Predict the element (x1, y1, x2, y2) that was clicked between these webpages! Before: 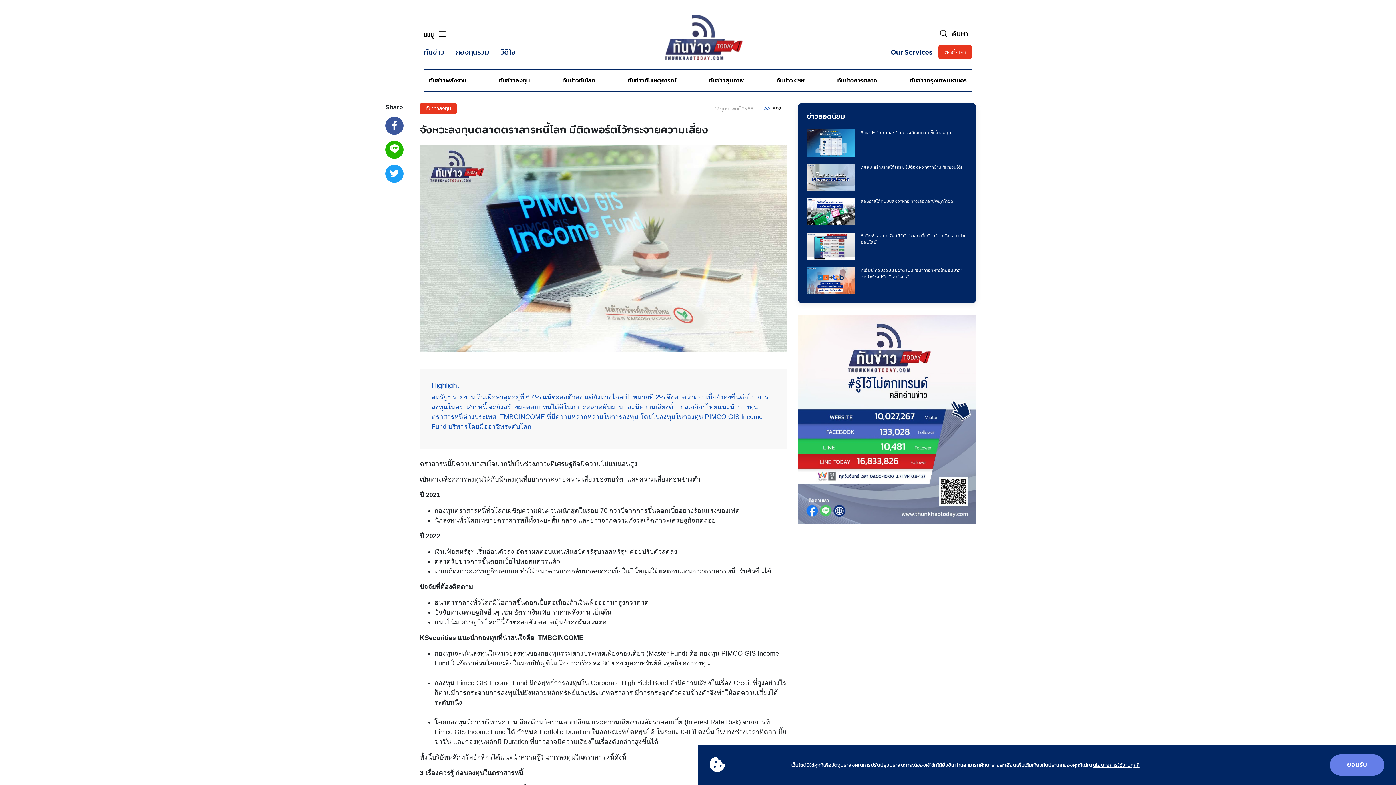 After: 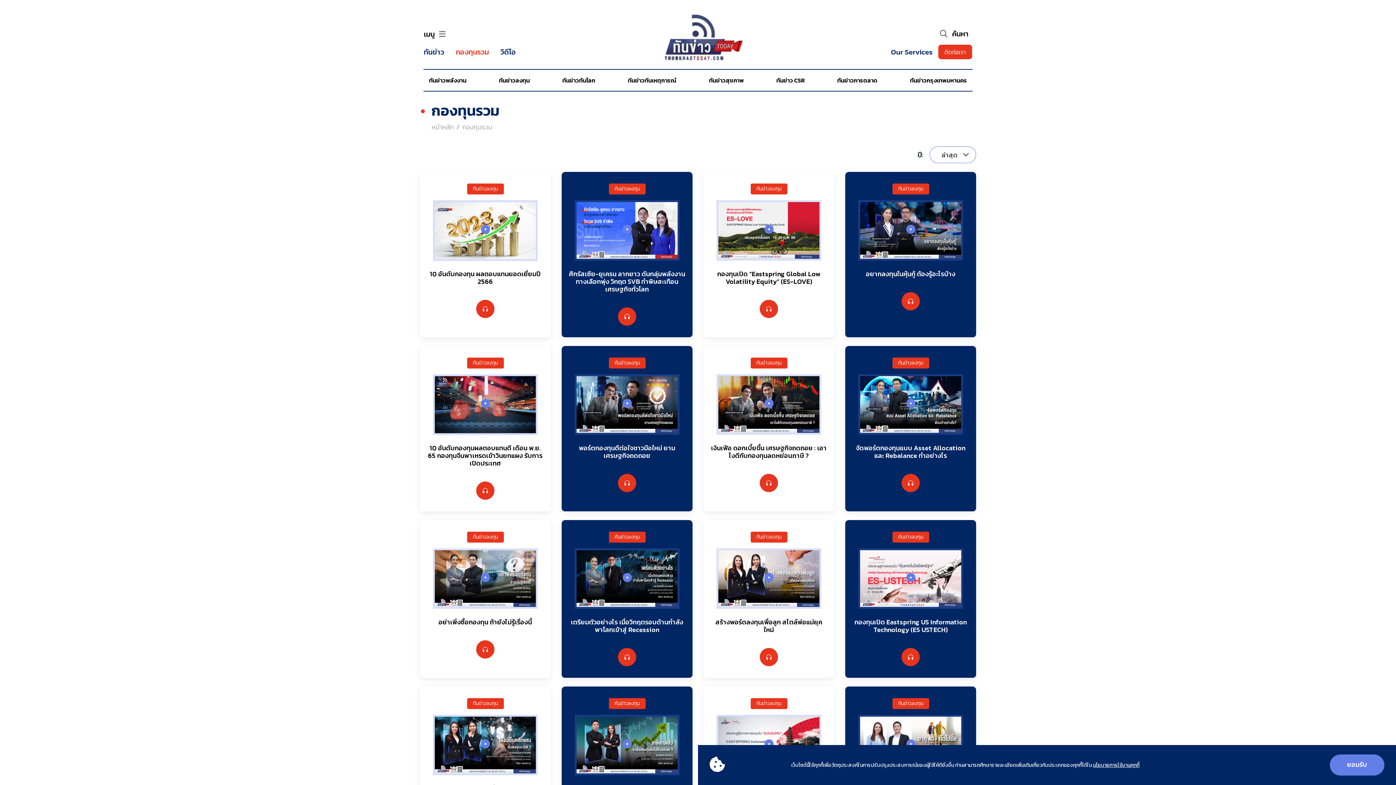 Action: label: กองทุนรวม bbox: (450, 43, 494, 60)